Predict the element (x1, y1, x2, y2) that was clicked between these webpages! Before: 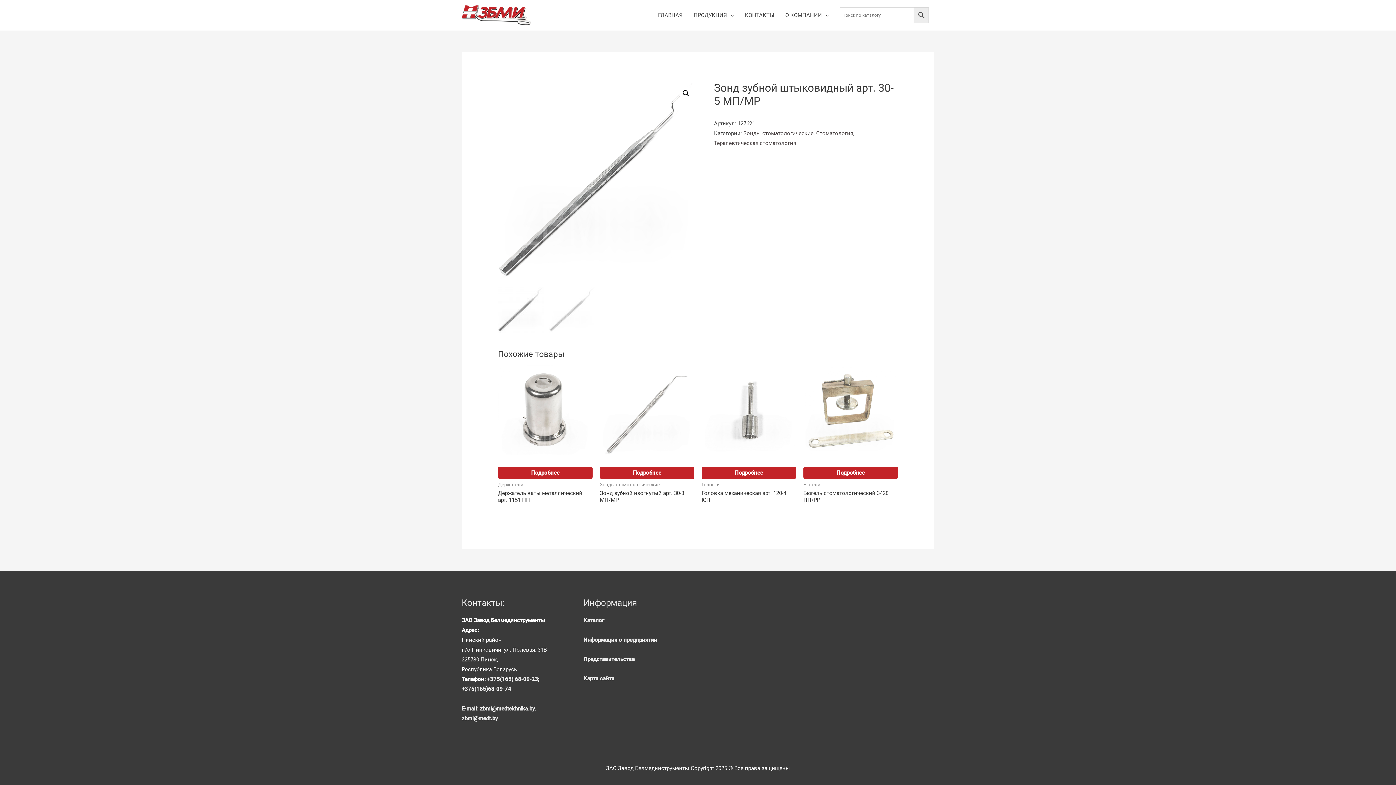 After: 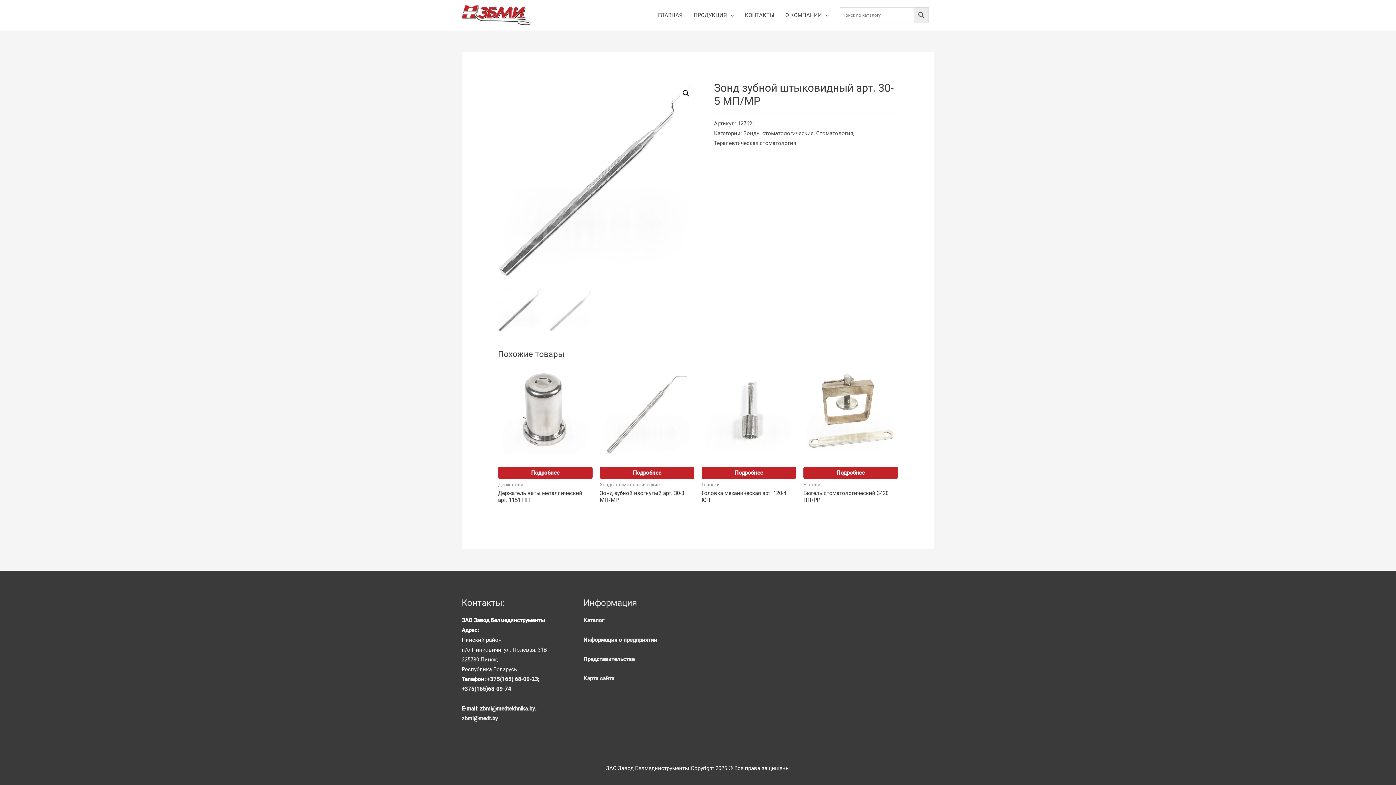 Action: bbox: (461, 705, 480, 712) label: E-mail: 